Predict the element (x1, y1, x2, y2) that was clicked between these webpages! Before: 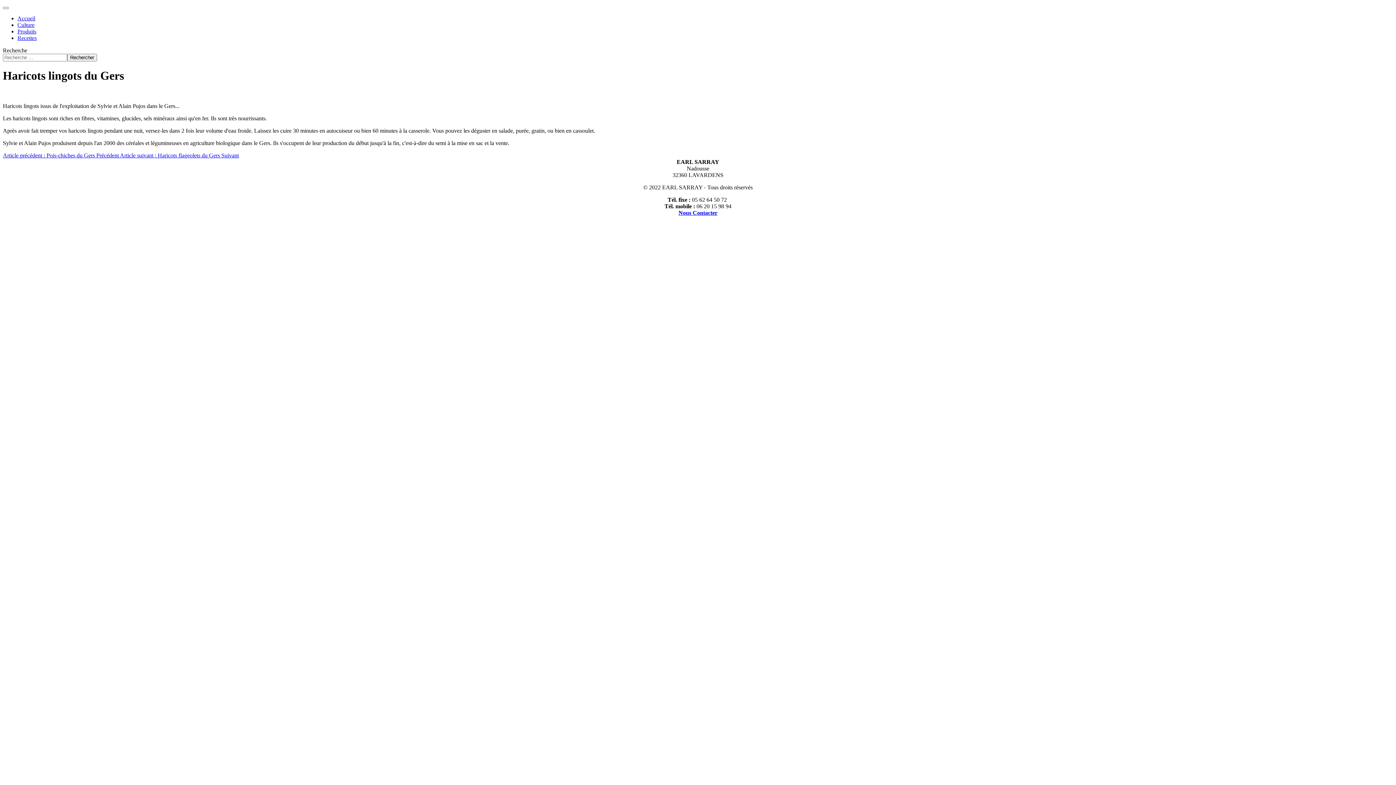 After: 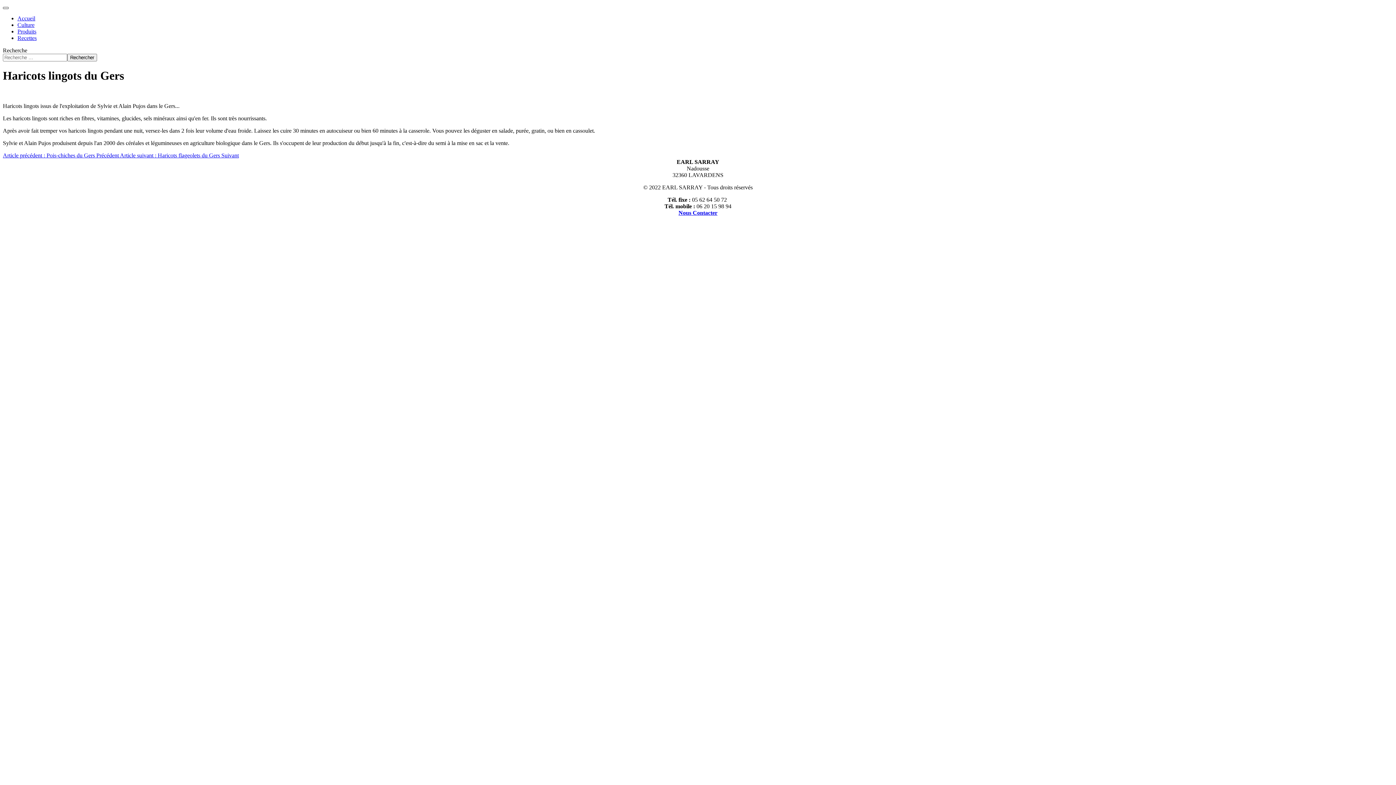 Action: bbox: (2, 6, 8, 9) label: Permuter la navigation